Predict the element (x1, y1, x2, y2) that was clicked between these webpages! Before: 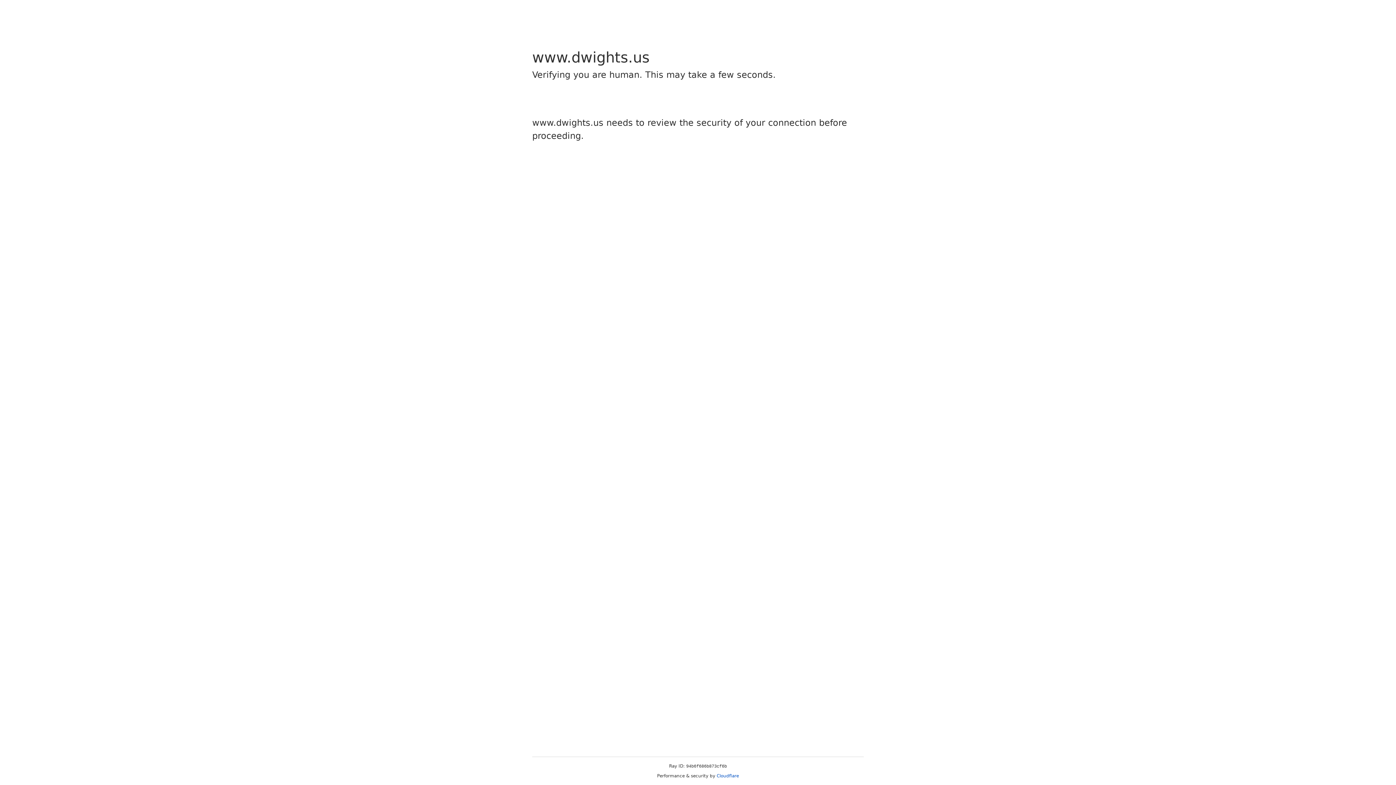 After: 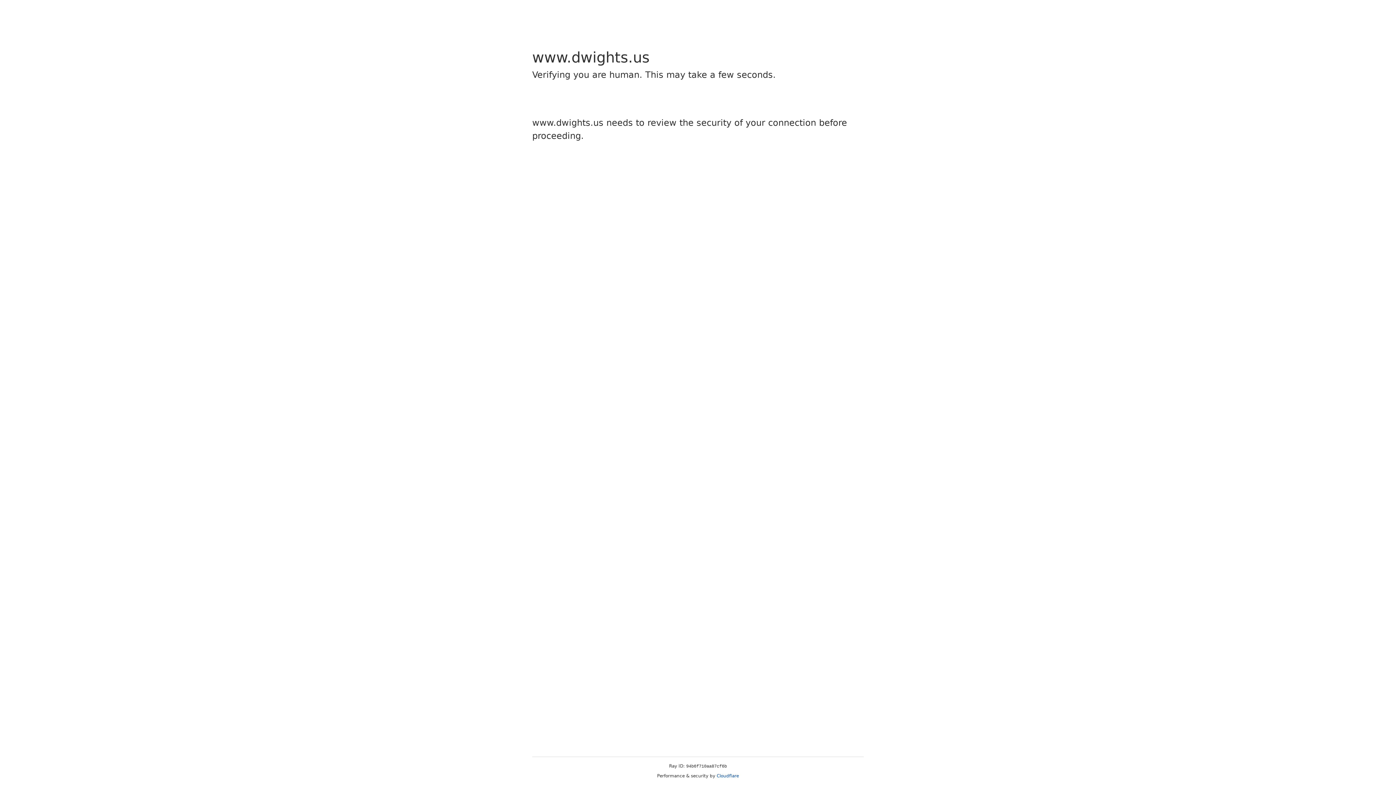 Action: label: Cloudflare bbox: (716, 773, 739, 778)